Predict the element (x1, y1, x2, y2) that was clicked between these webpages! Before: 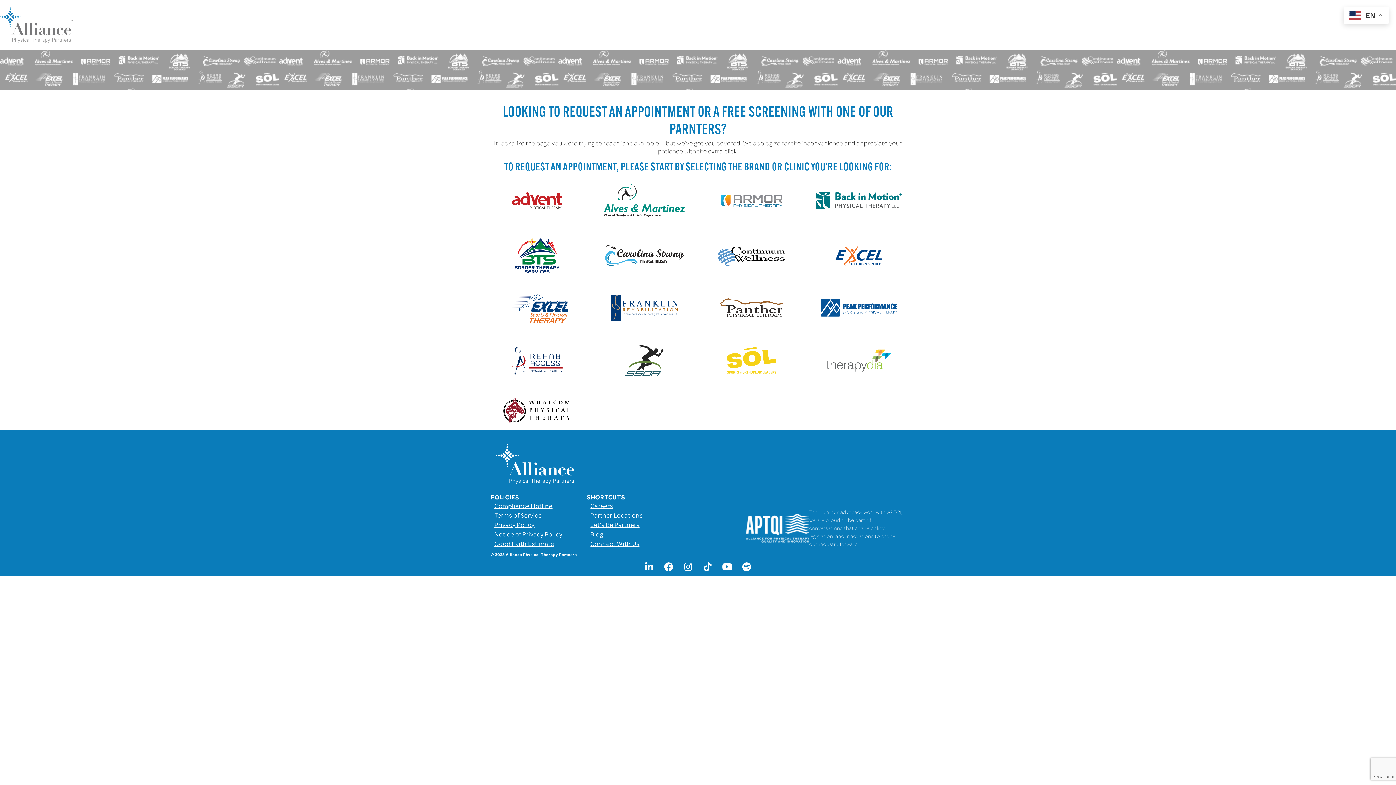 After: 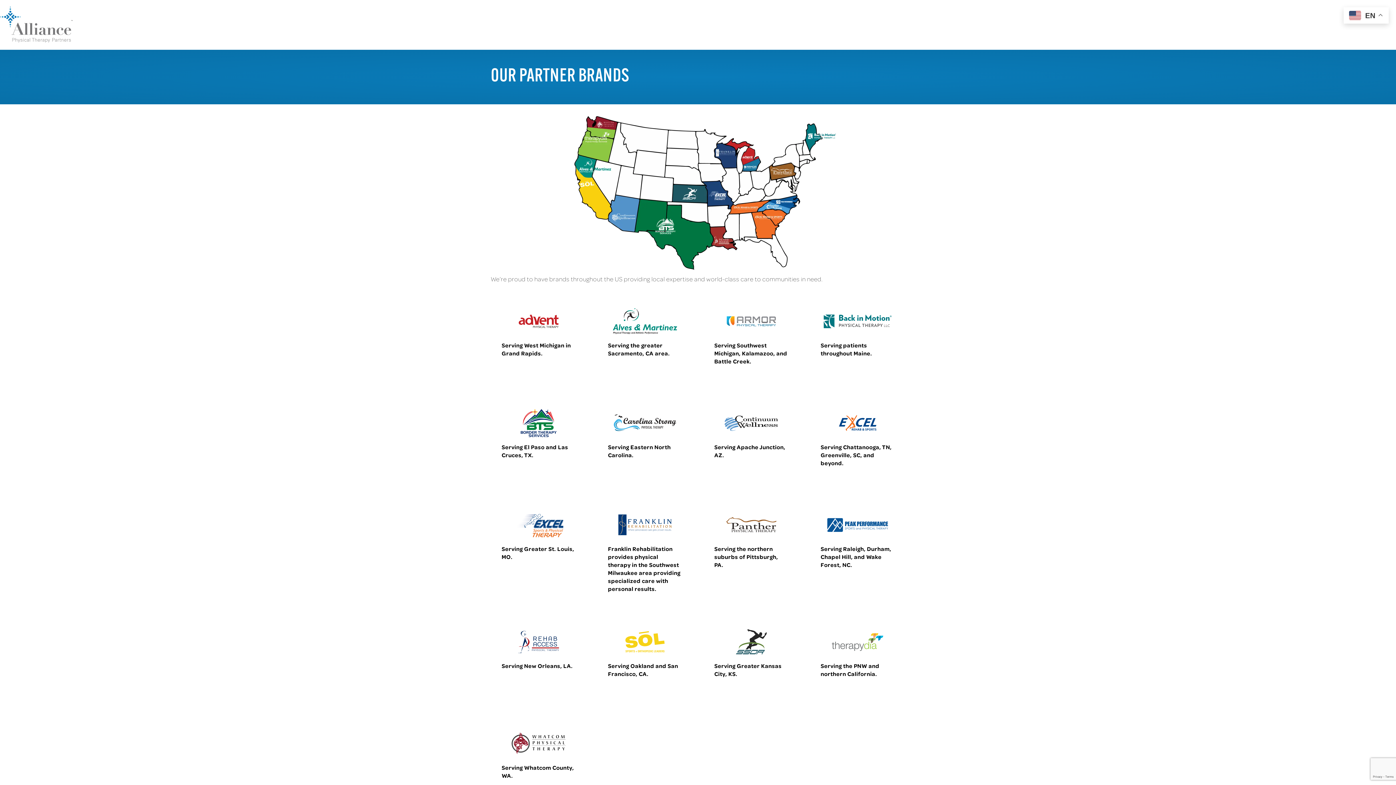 Action: bbox: (586, 510, 746, 520) label: Partner Locations